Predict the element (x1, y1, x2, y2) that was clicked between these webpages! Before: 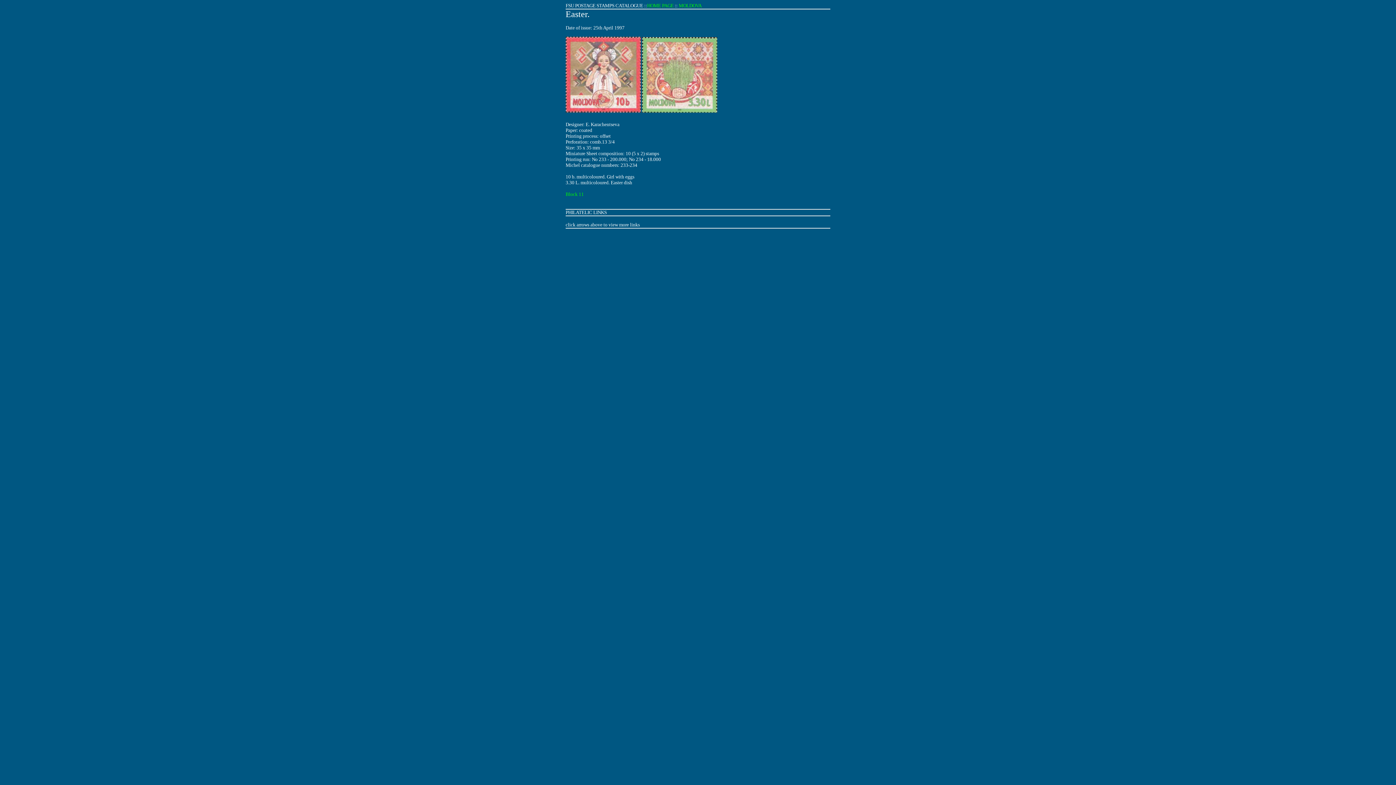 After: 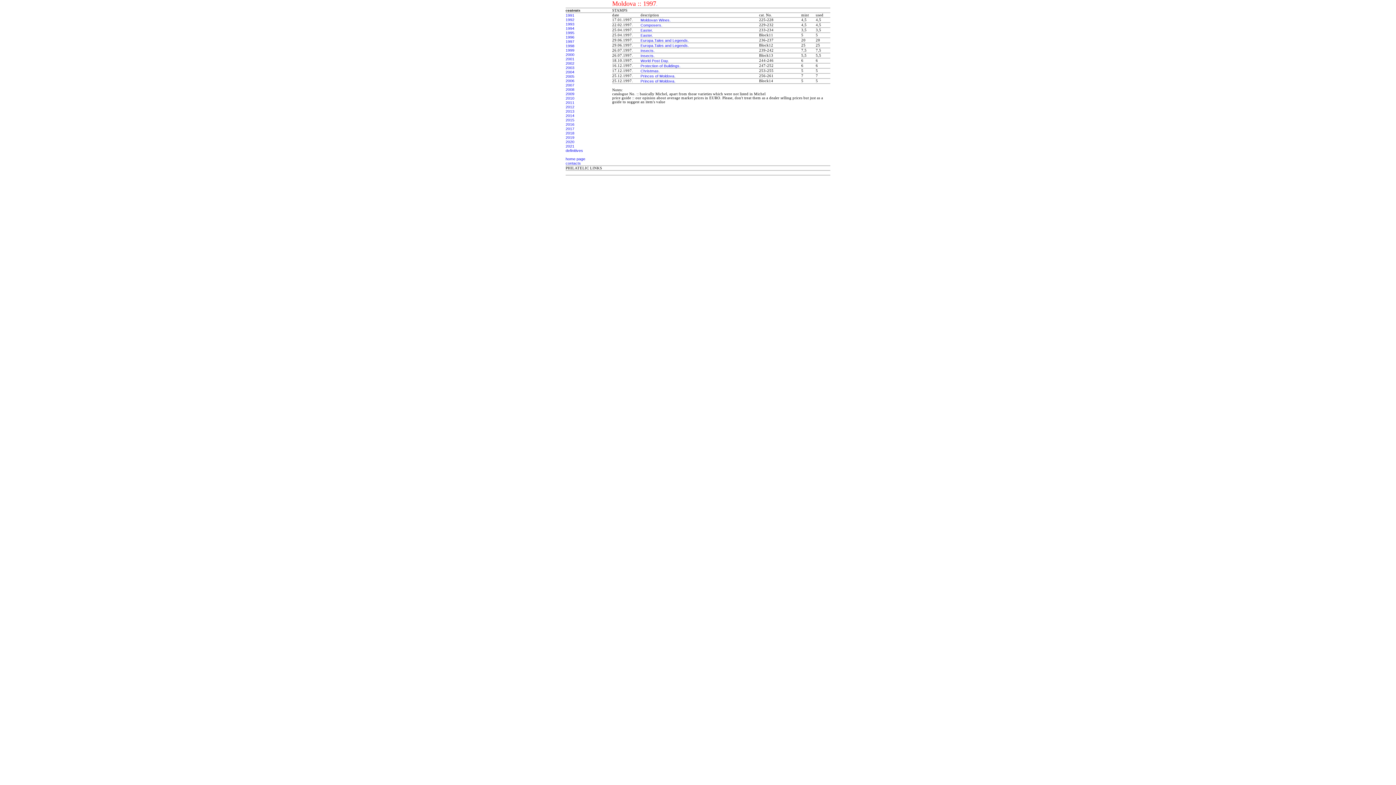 Action: label: MOLDOVA bbox: (678, 2, 701, 8)